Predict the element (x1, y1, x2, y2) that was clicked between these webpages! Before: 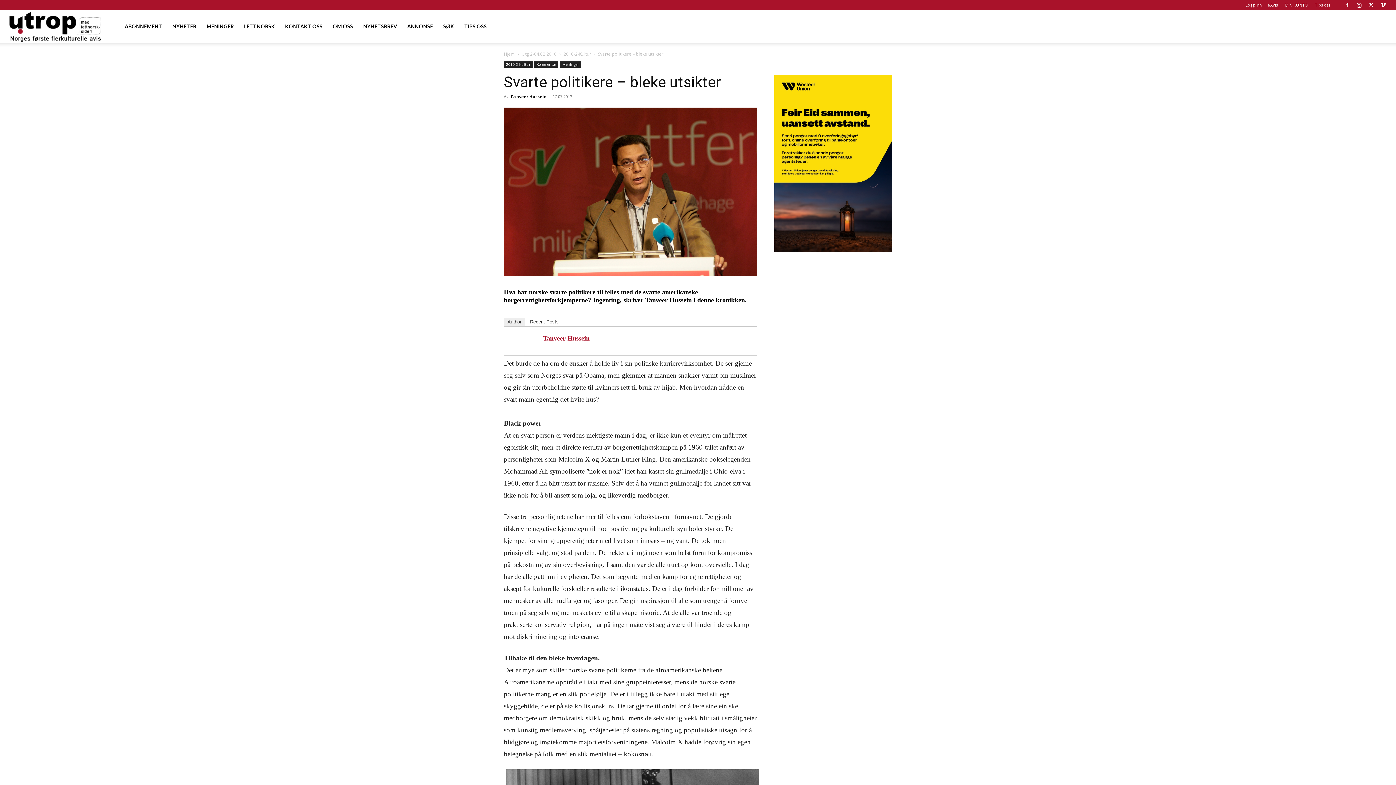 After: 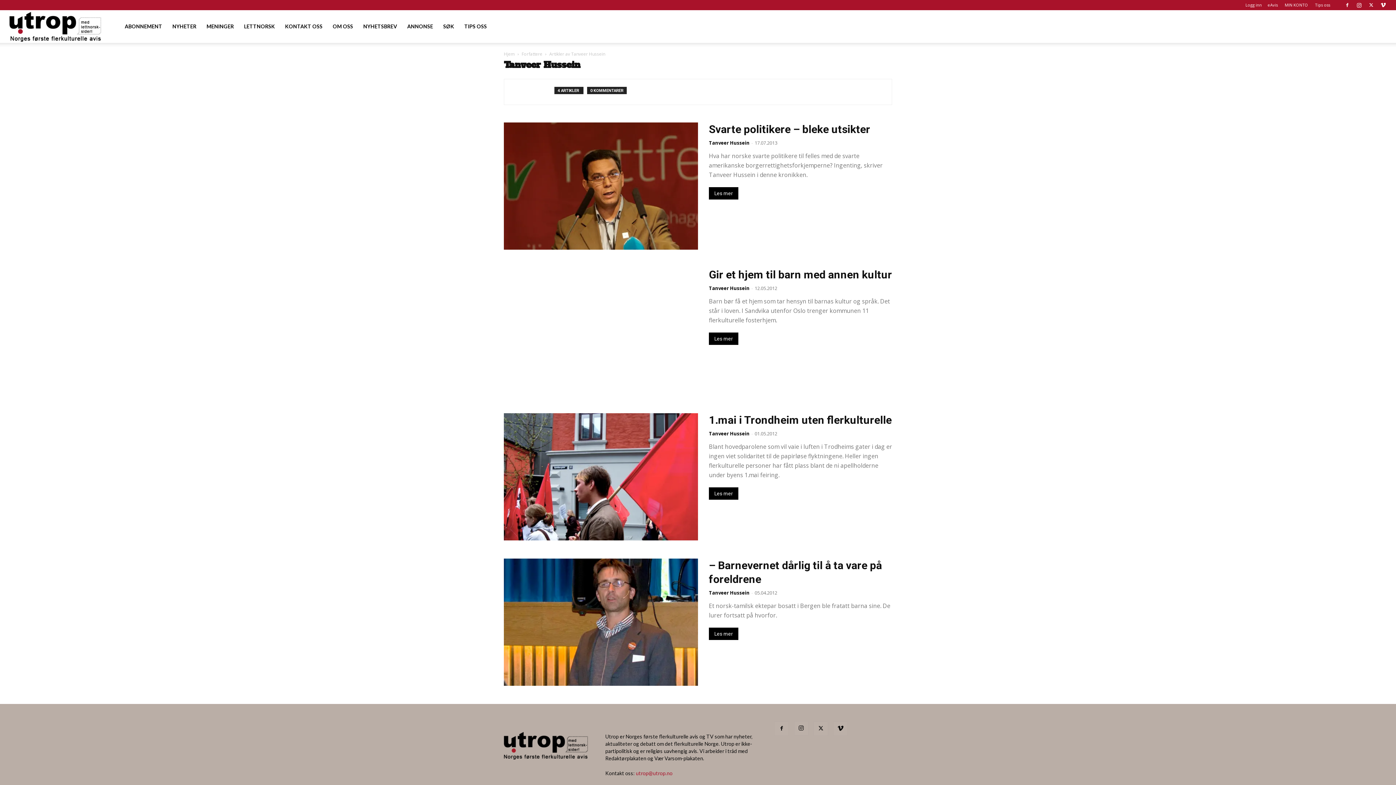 Action: label: Tanveer Hussein bbox: (543, 334, 589, 342)